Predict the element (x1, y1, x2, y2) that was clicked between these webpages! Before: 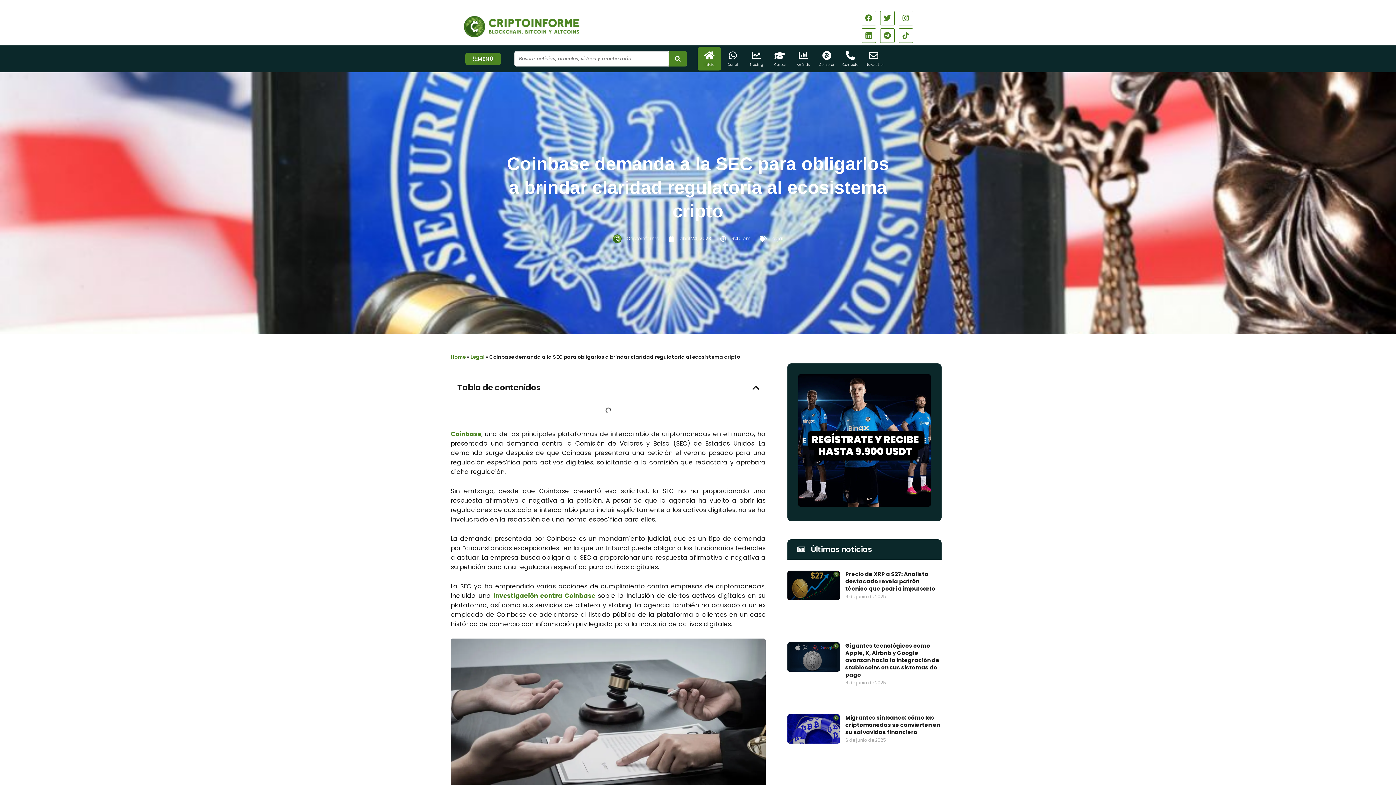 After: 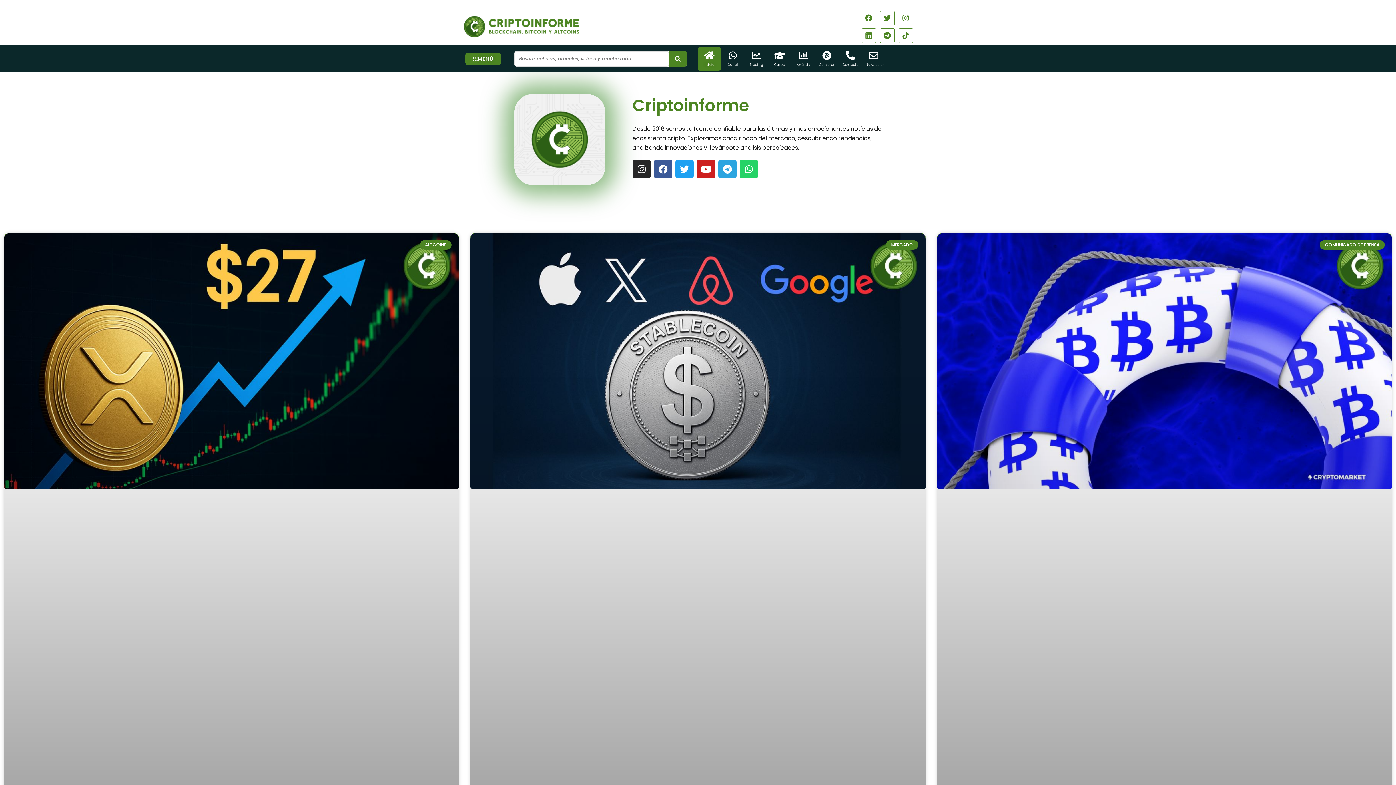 Action: label: Criptoinforme bbox: (612, 234, 659, 243)